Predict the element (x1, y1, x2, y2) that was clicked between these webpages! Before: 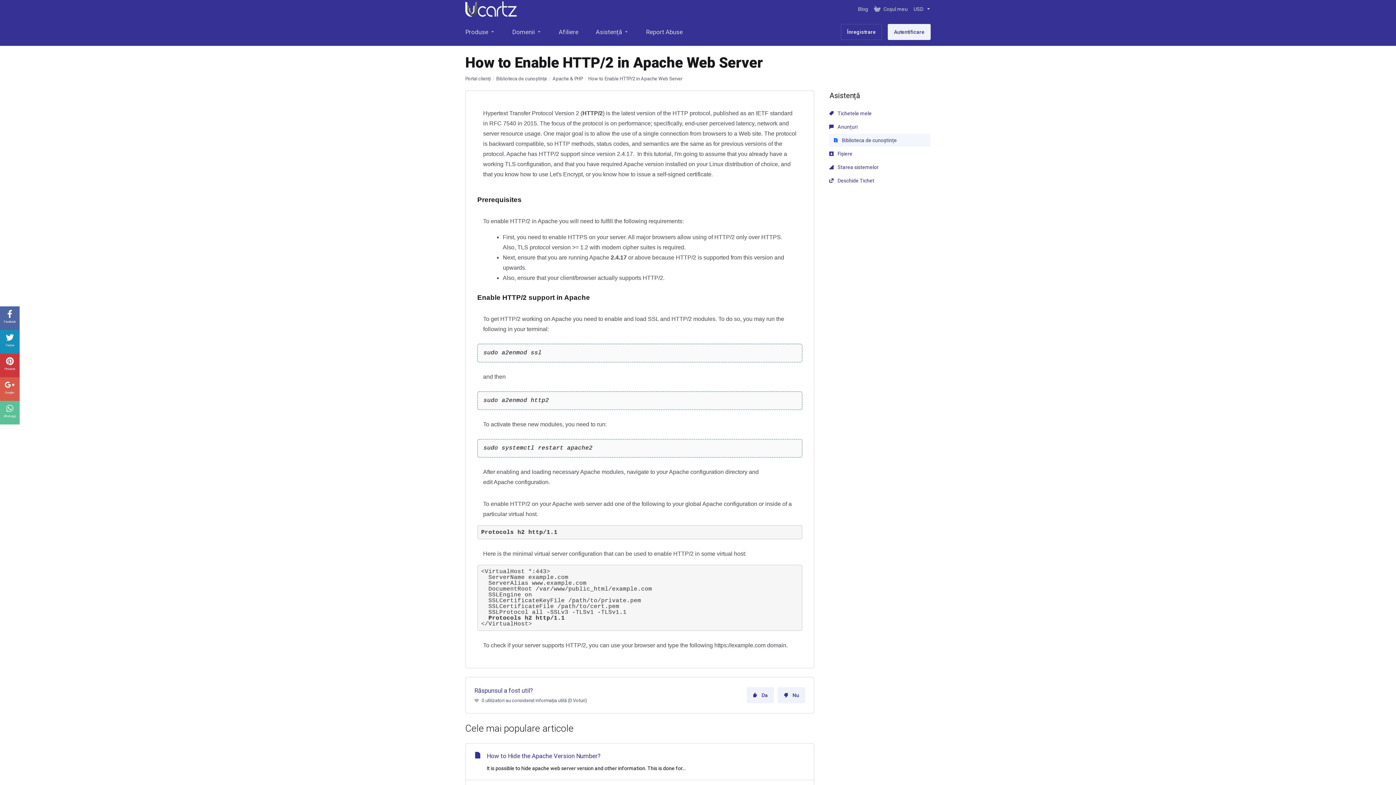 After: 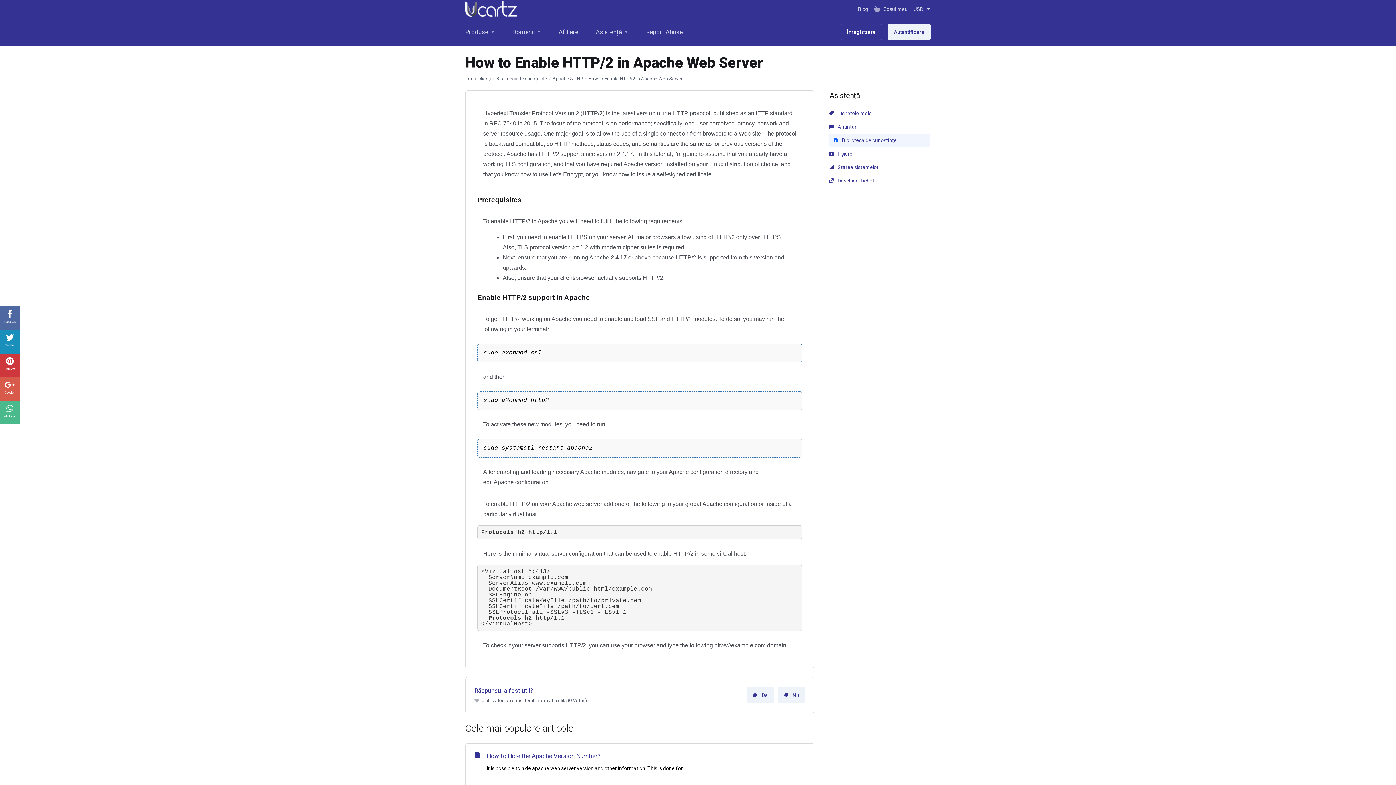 Action: label: Whatsapp bbox: (0, 401, 19, 424)